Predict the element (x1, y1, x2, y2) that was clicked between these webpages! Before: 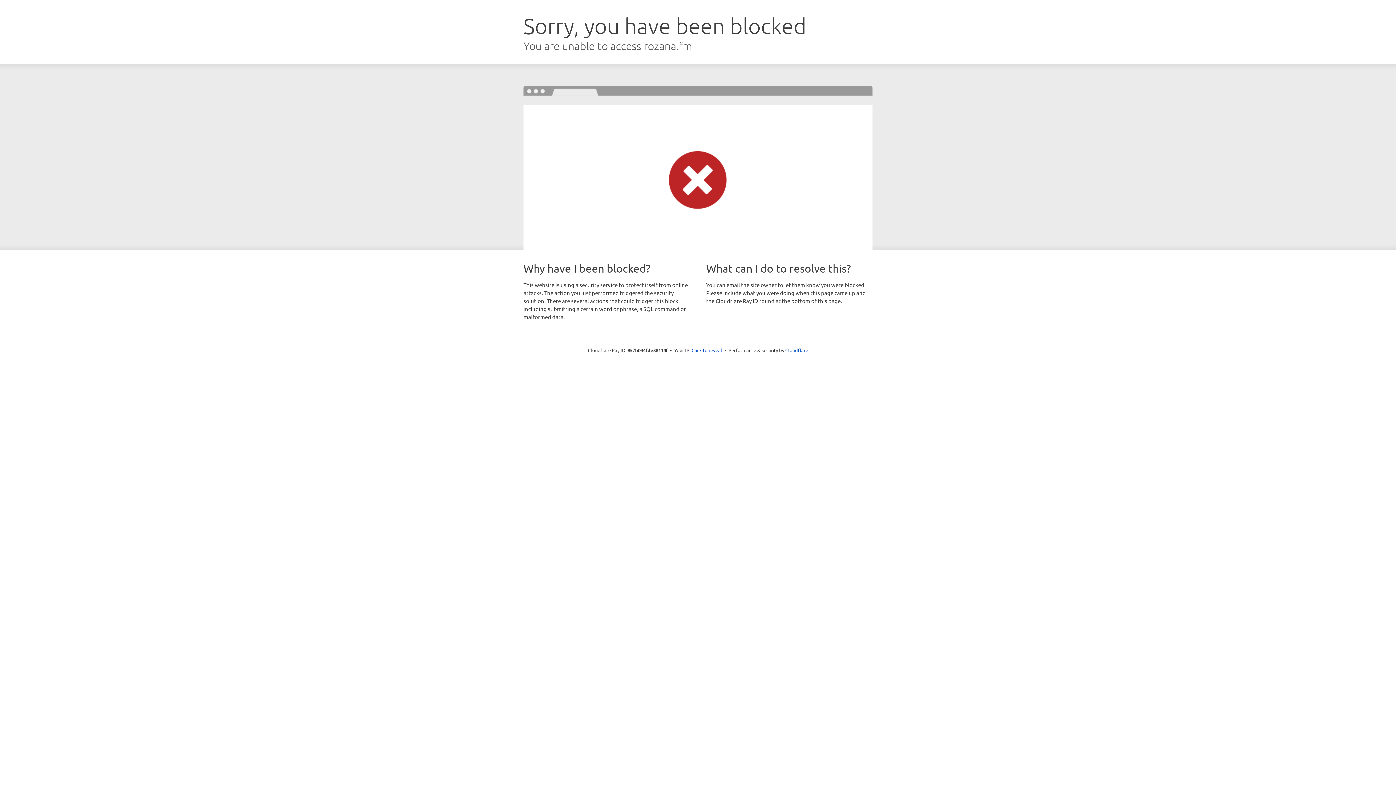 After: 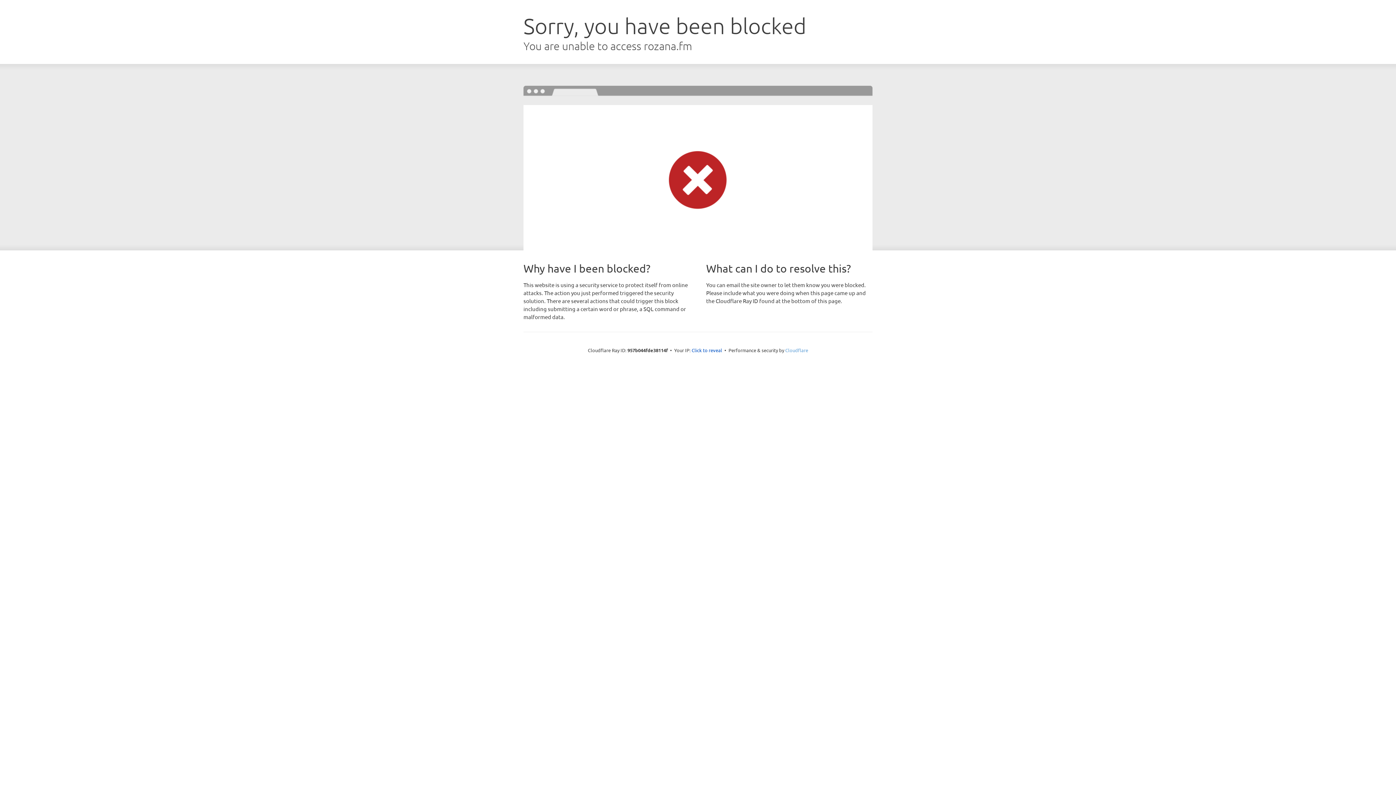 Action: label: Cloudflare bbox: (785, 347, 808, 353)